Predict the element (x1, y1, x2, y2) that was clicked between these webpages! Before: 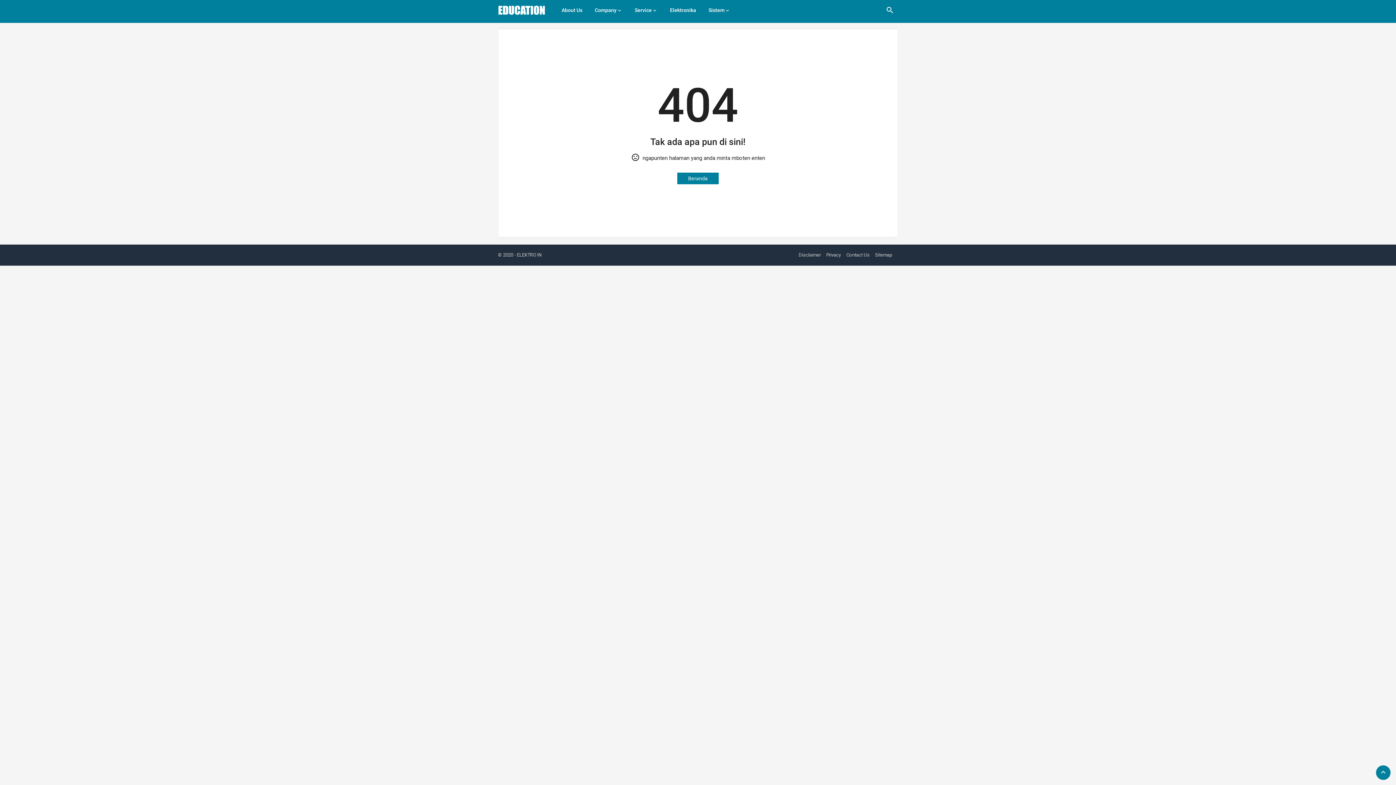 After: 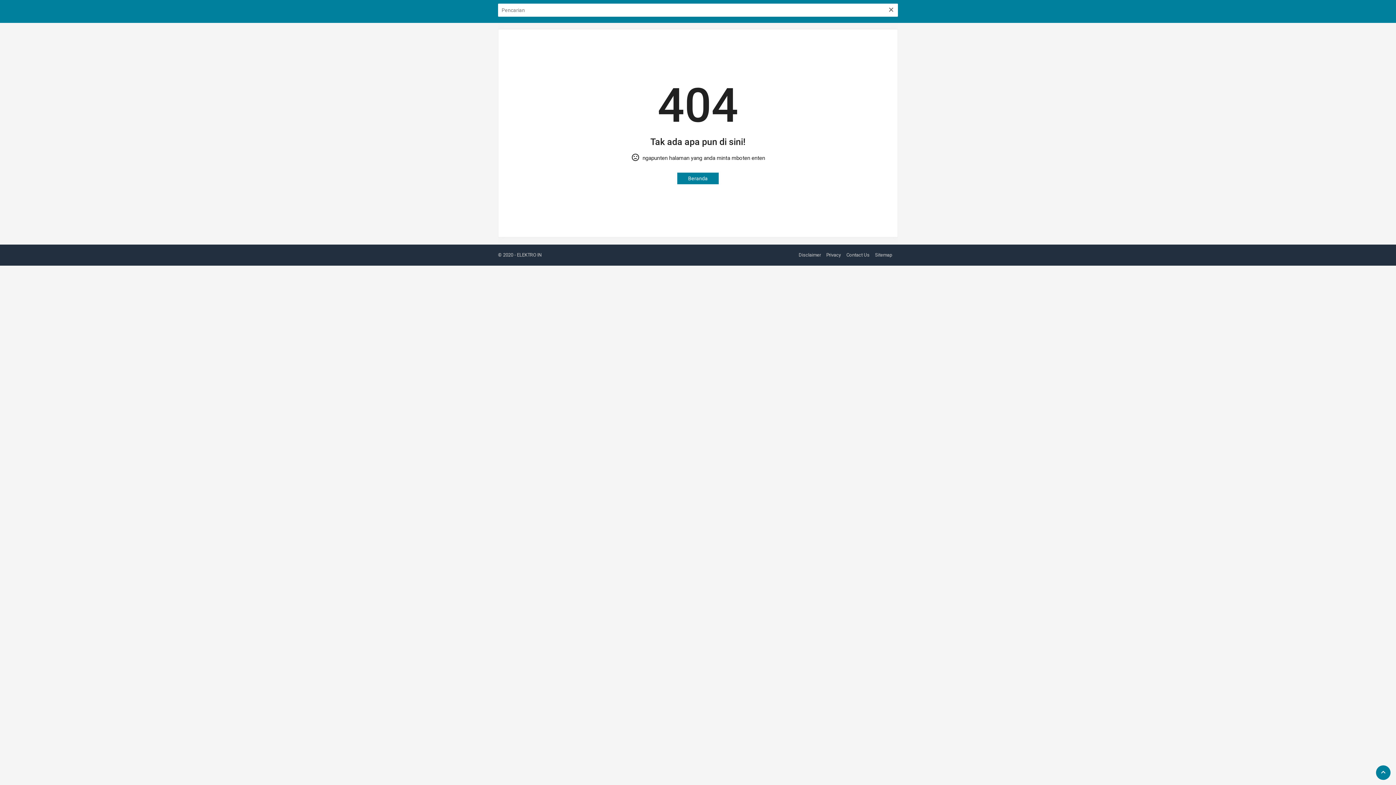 Action: bbox: (885, 9, 894, 15)